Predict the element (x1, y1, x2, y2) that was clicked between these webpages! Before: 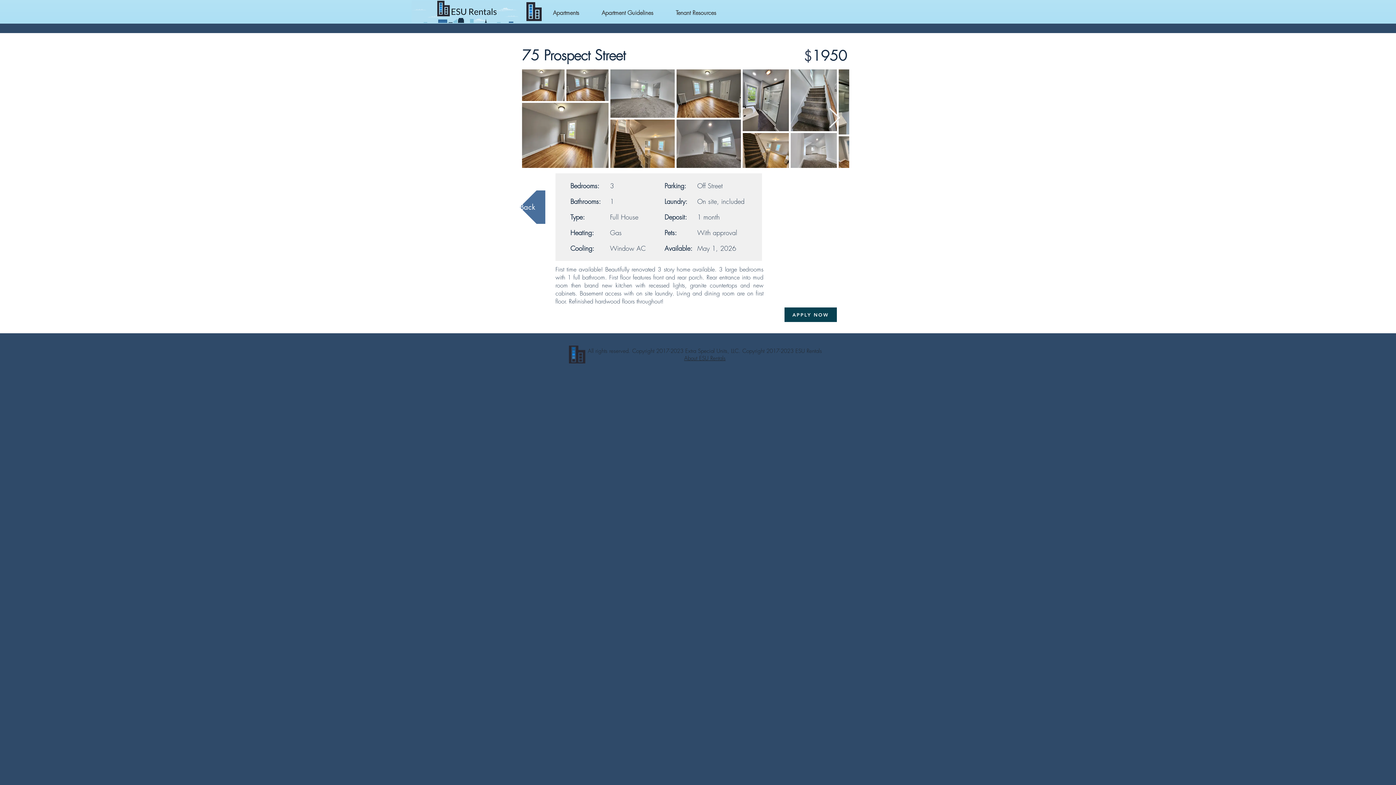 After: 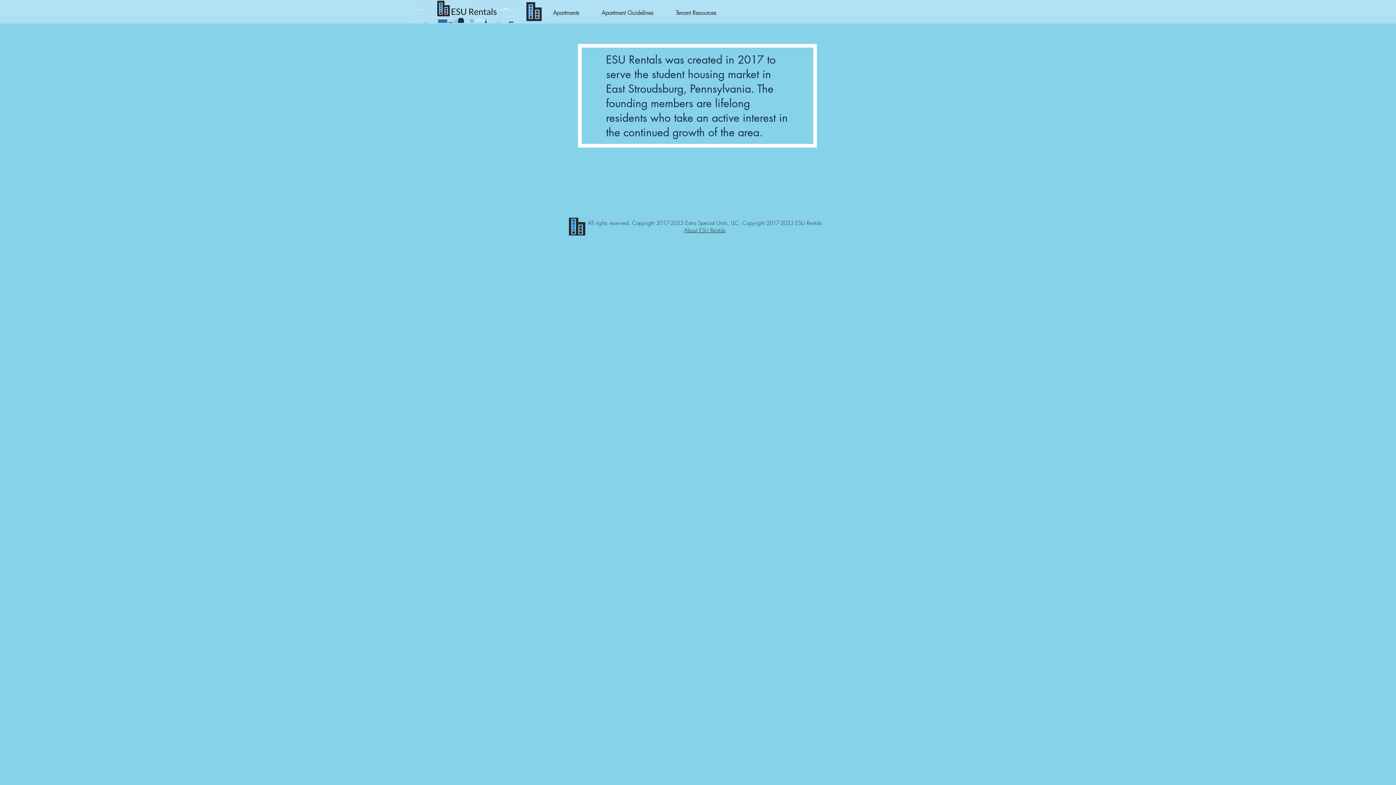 Action: label: About ESU Rentals bbox: (684, 354, 725, 362)